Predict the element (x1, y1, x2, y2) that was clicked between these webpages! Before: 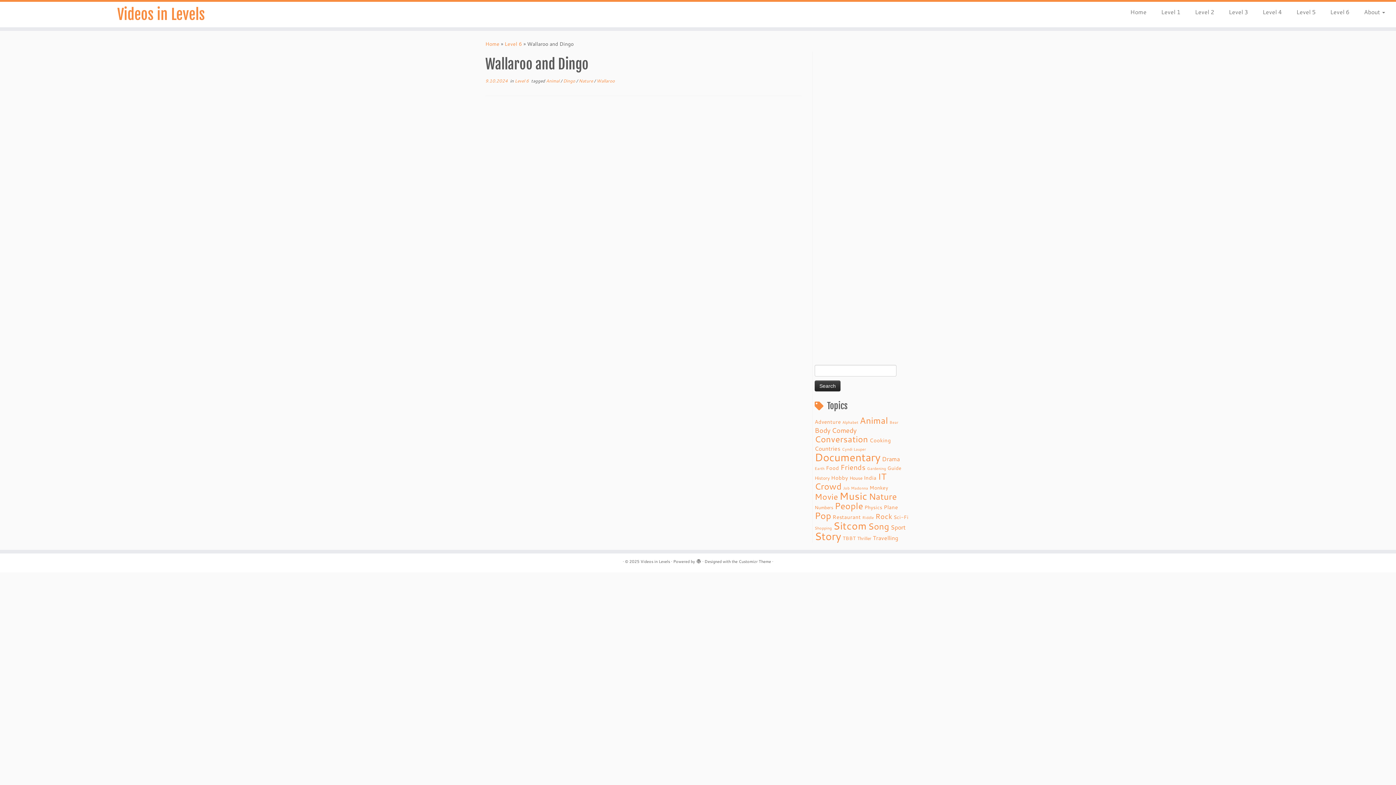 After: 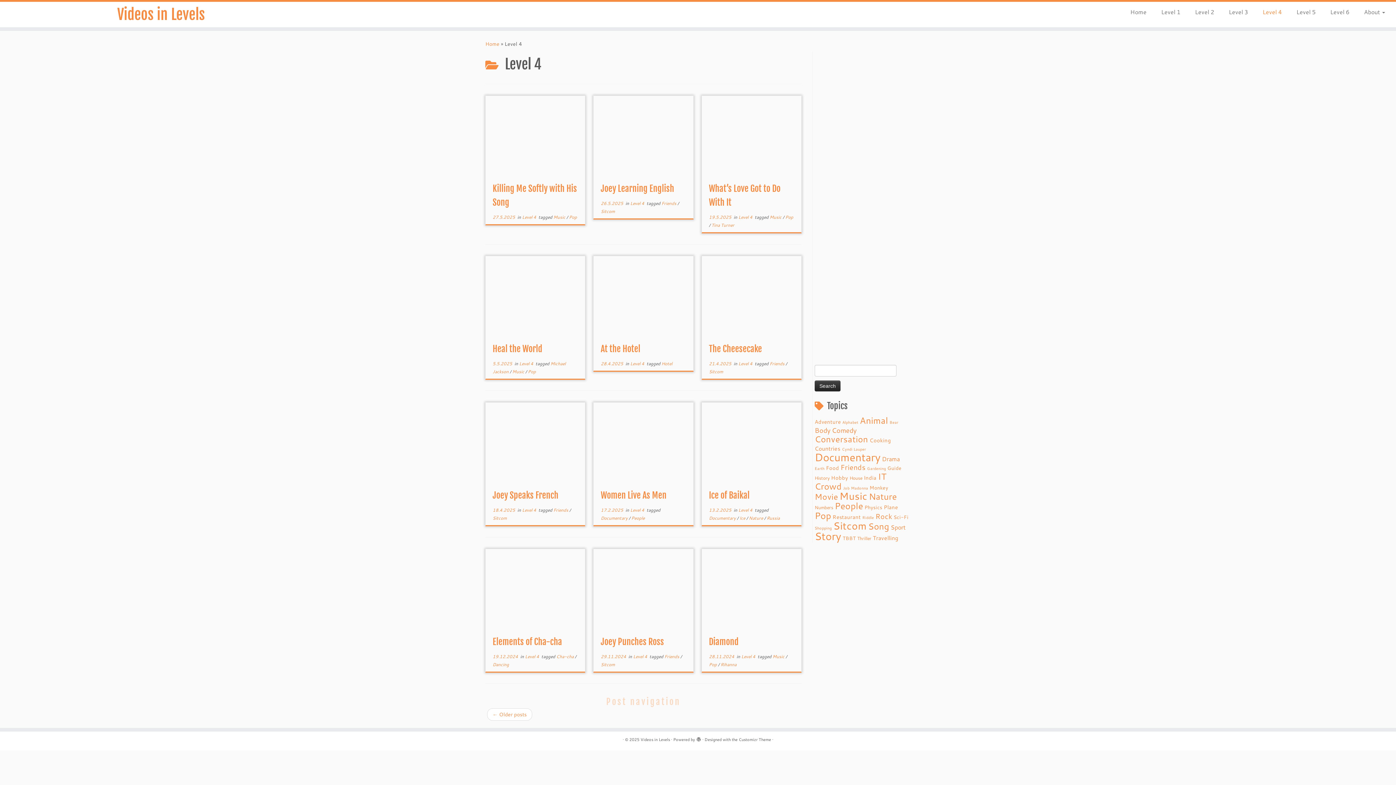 Action: bbox: (1255, 6, 1289, 17) label: Level 4